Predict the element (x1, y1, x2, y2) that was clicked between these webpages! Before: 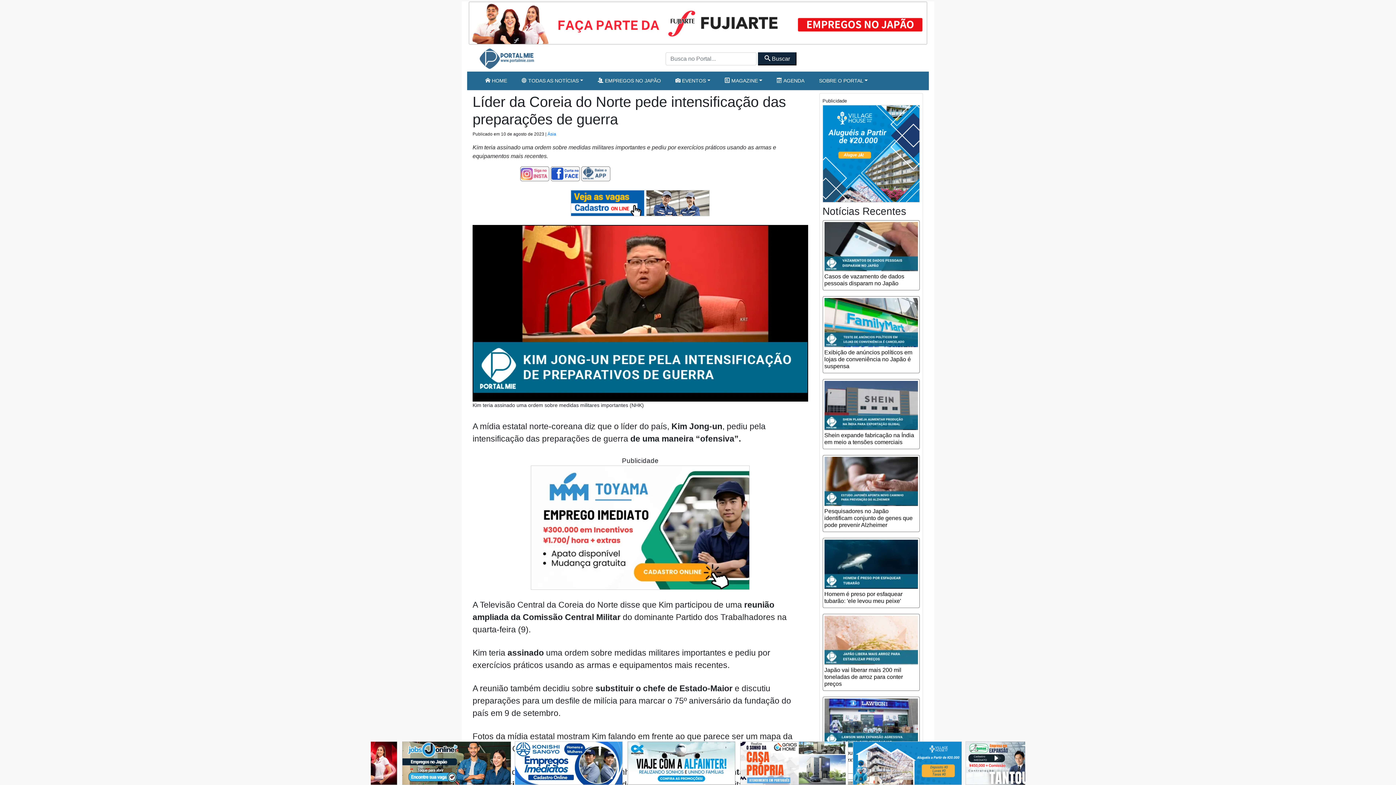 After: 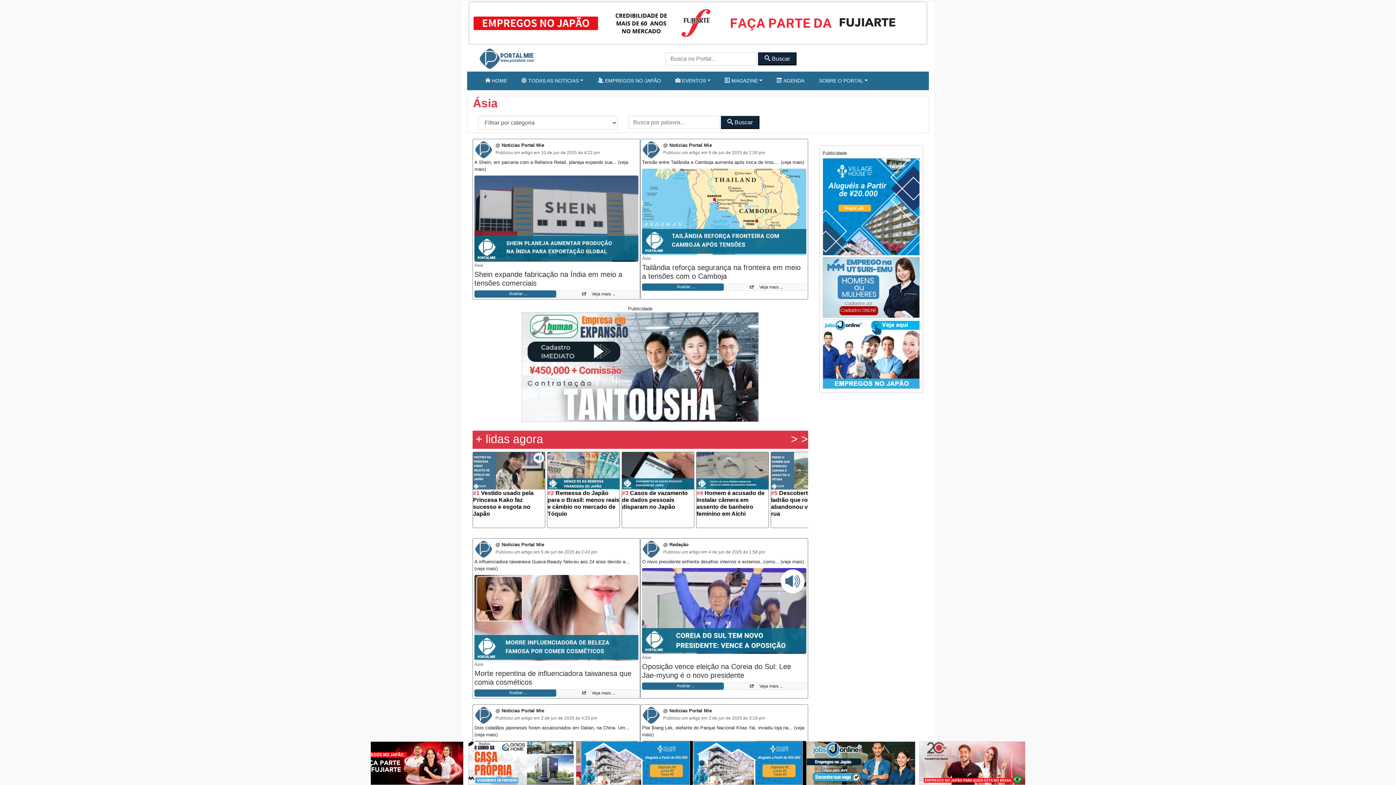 Action: label: Ásia bbox: (547, 131, 556, 136)